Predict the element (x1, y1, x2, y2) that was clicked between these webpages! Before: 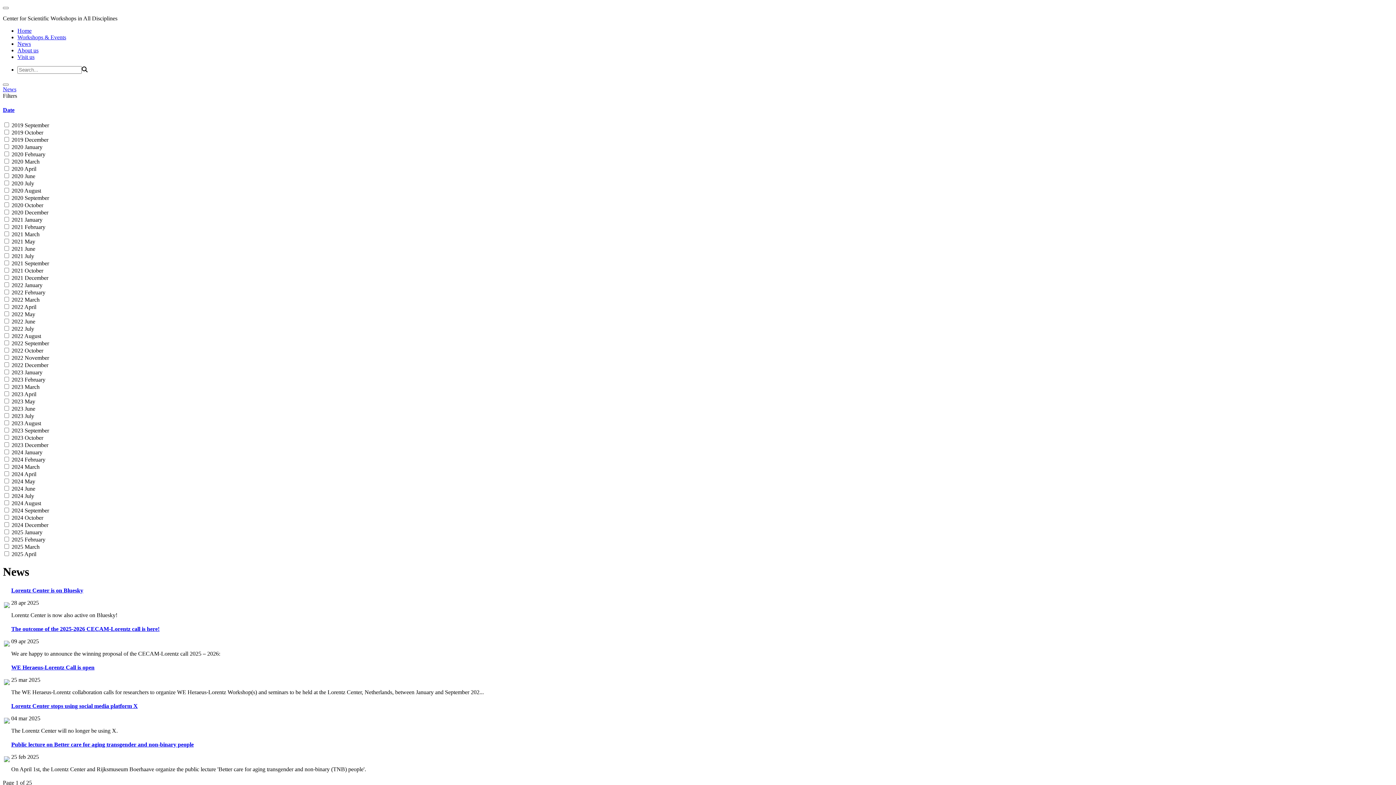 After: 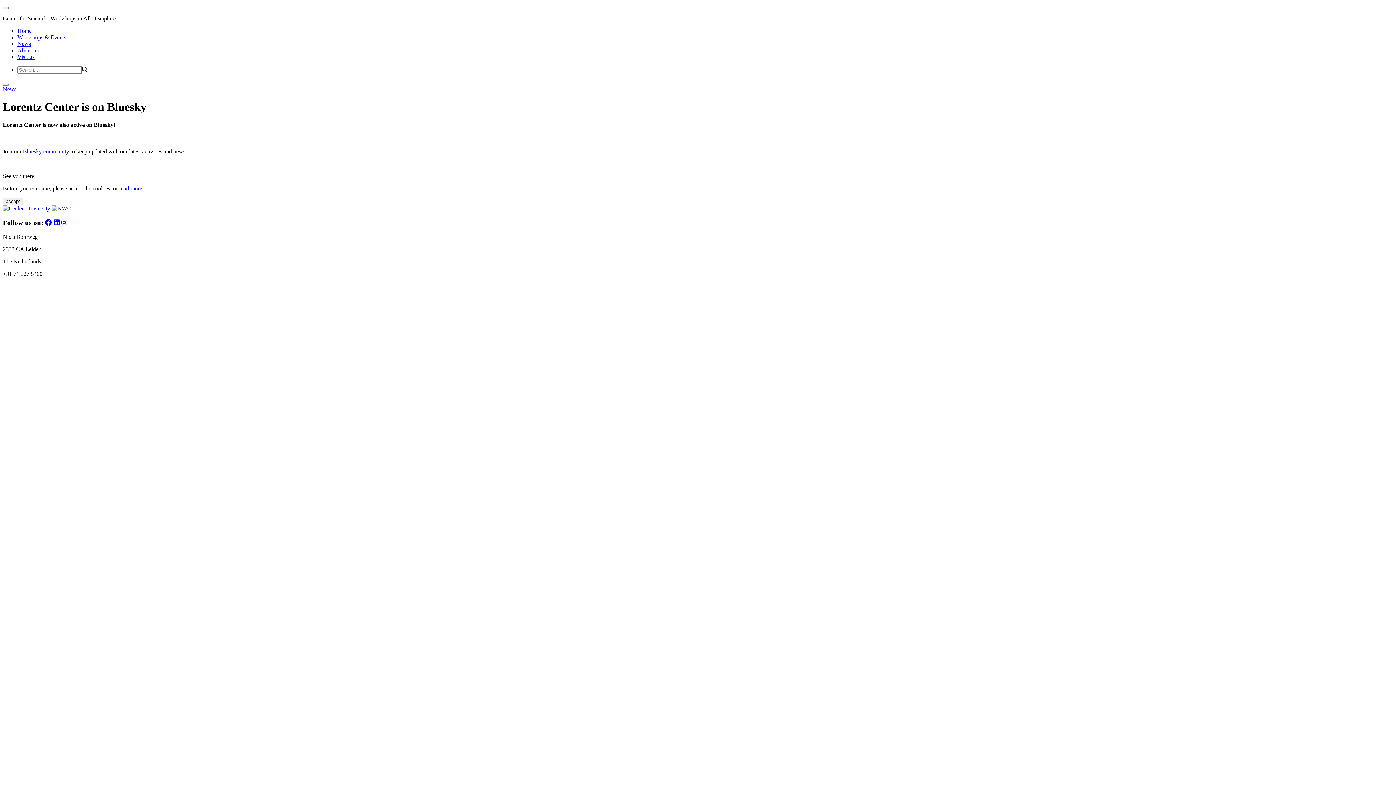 Action: bbox: (4, 603, 9, 609)